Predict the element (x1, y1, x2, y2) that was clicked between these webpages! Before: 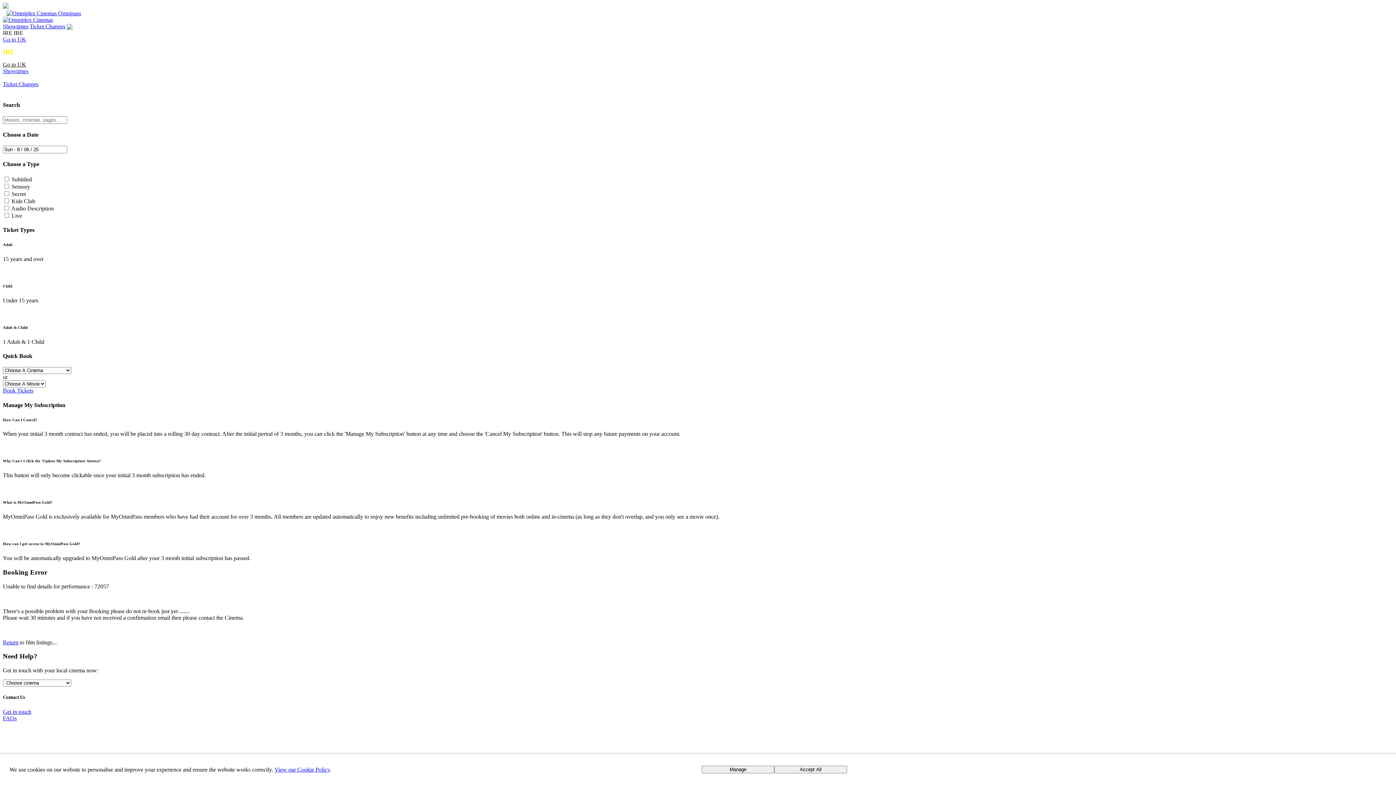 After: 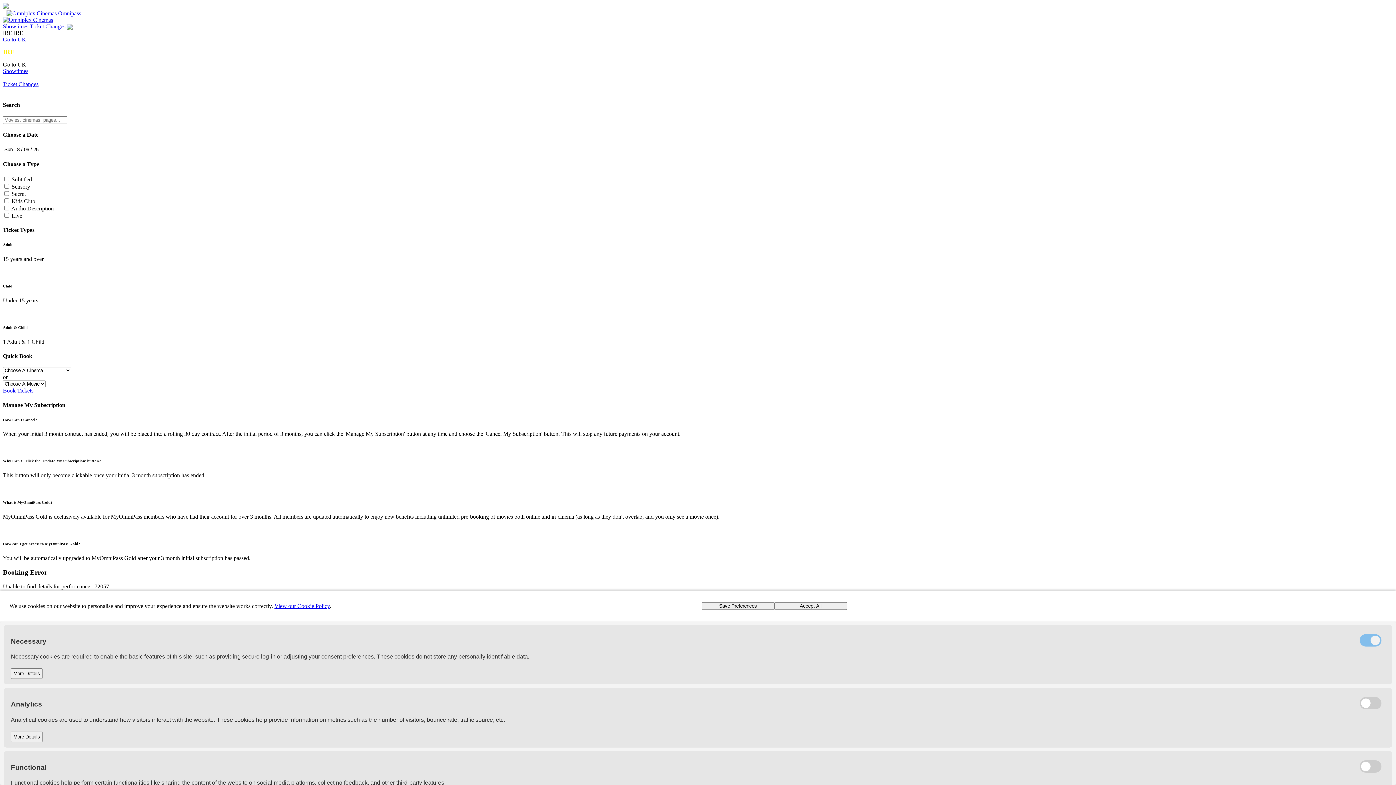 Action: label: Manage bbox: (701, 766, 774, 773)